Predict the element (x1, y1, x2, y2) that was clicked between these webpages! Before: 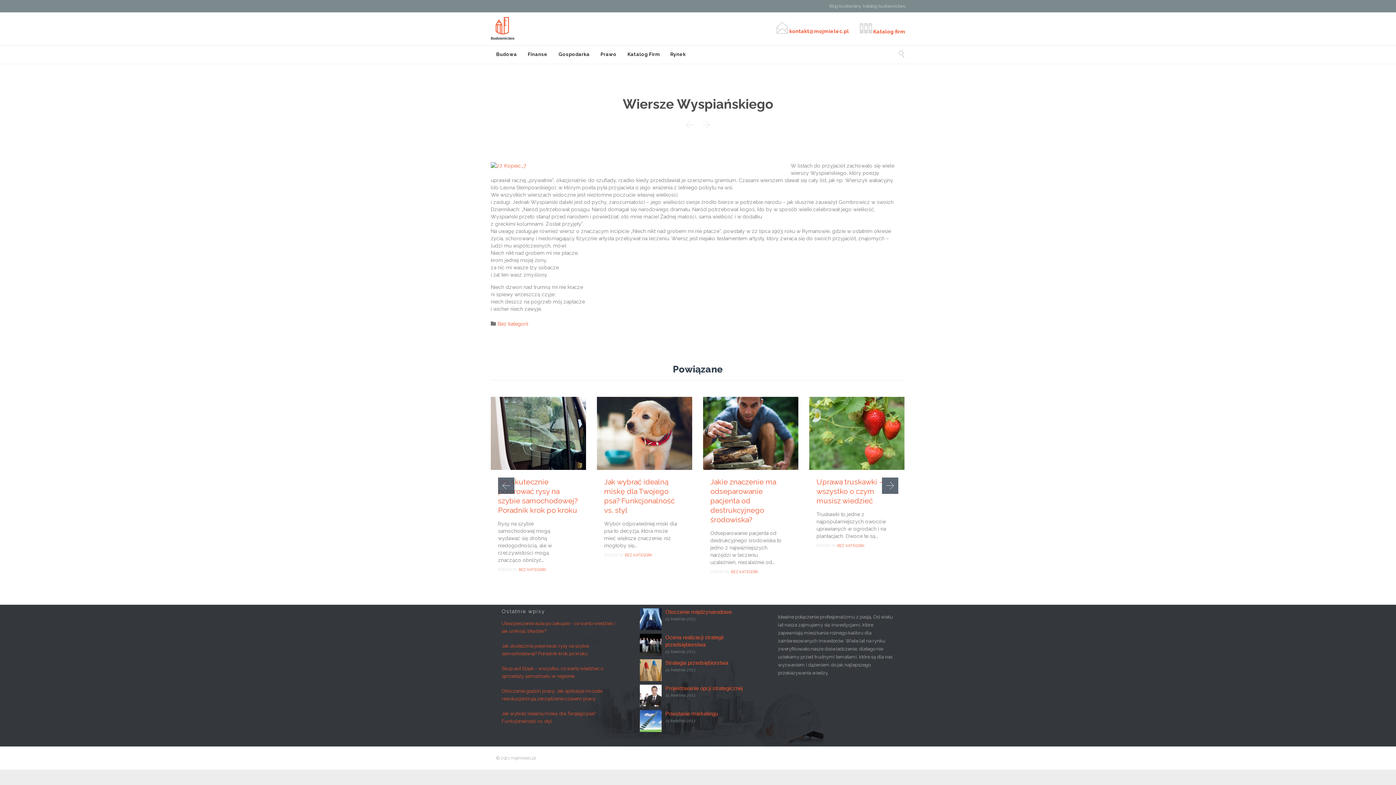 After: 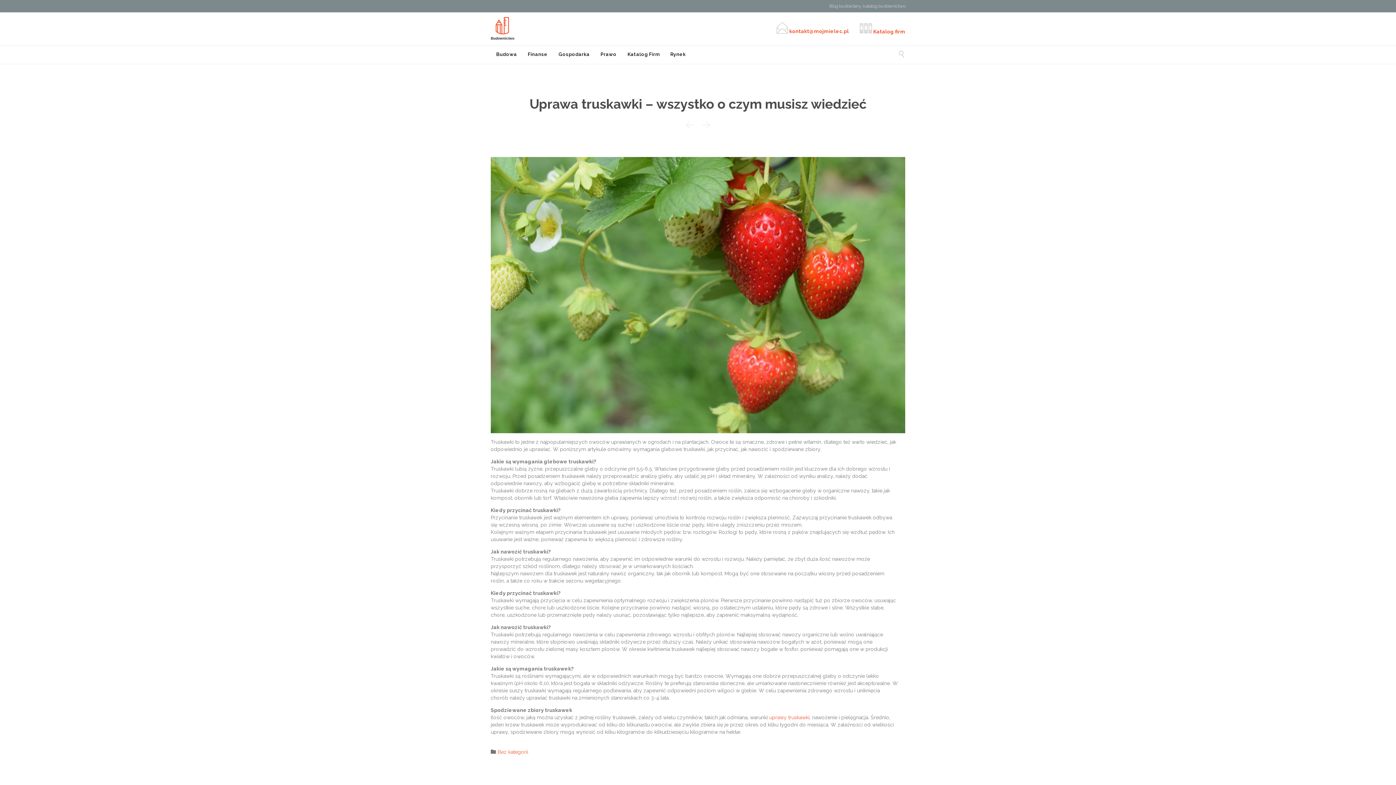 Action: bbox: (816, 477, 883, 505) label: Uprawa truskawki – wszystko o czym musisz wiedzieć